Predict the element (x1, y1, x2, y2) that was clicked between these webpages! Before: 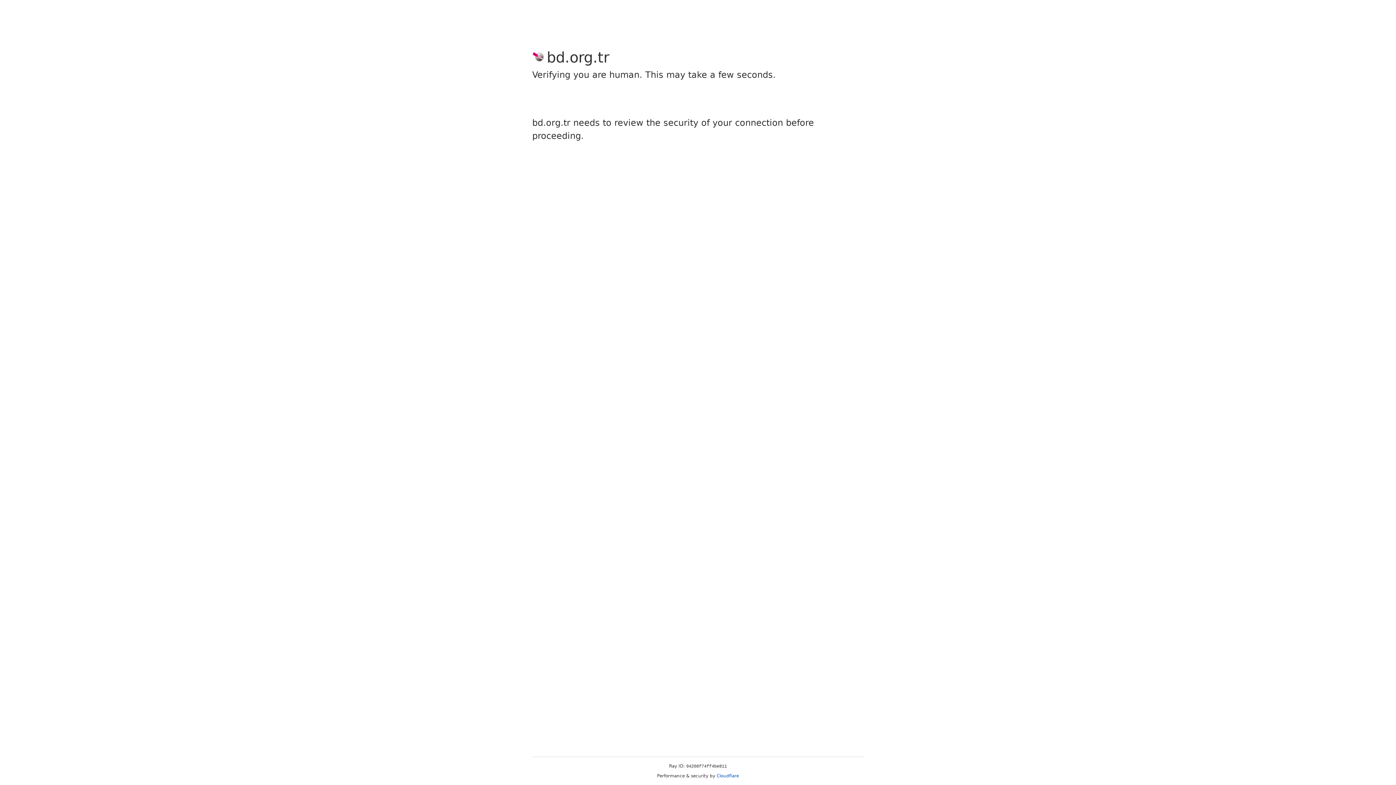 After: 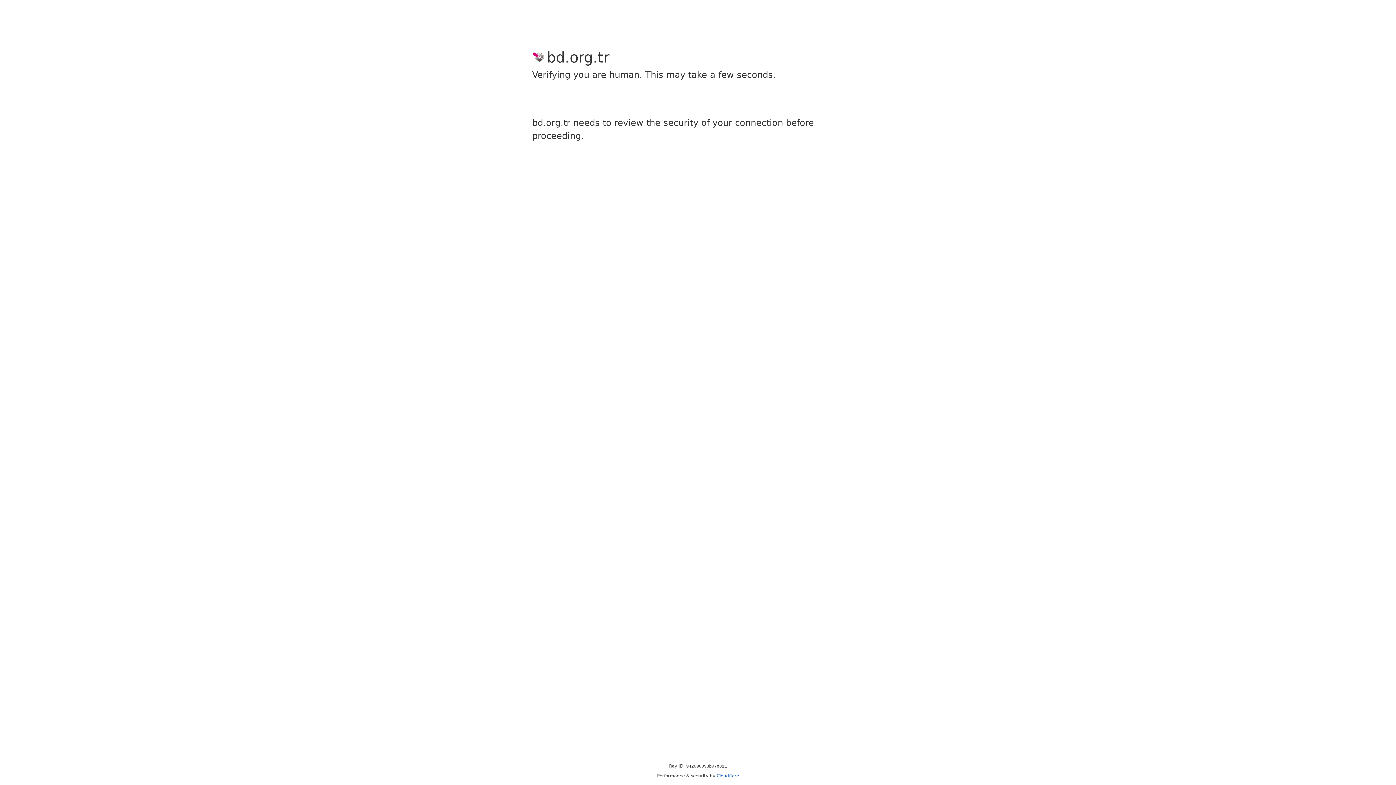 Action: bbox: (716, 773, 739, 778) label: Cloudflare